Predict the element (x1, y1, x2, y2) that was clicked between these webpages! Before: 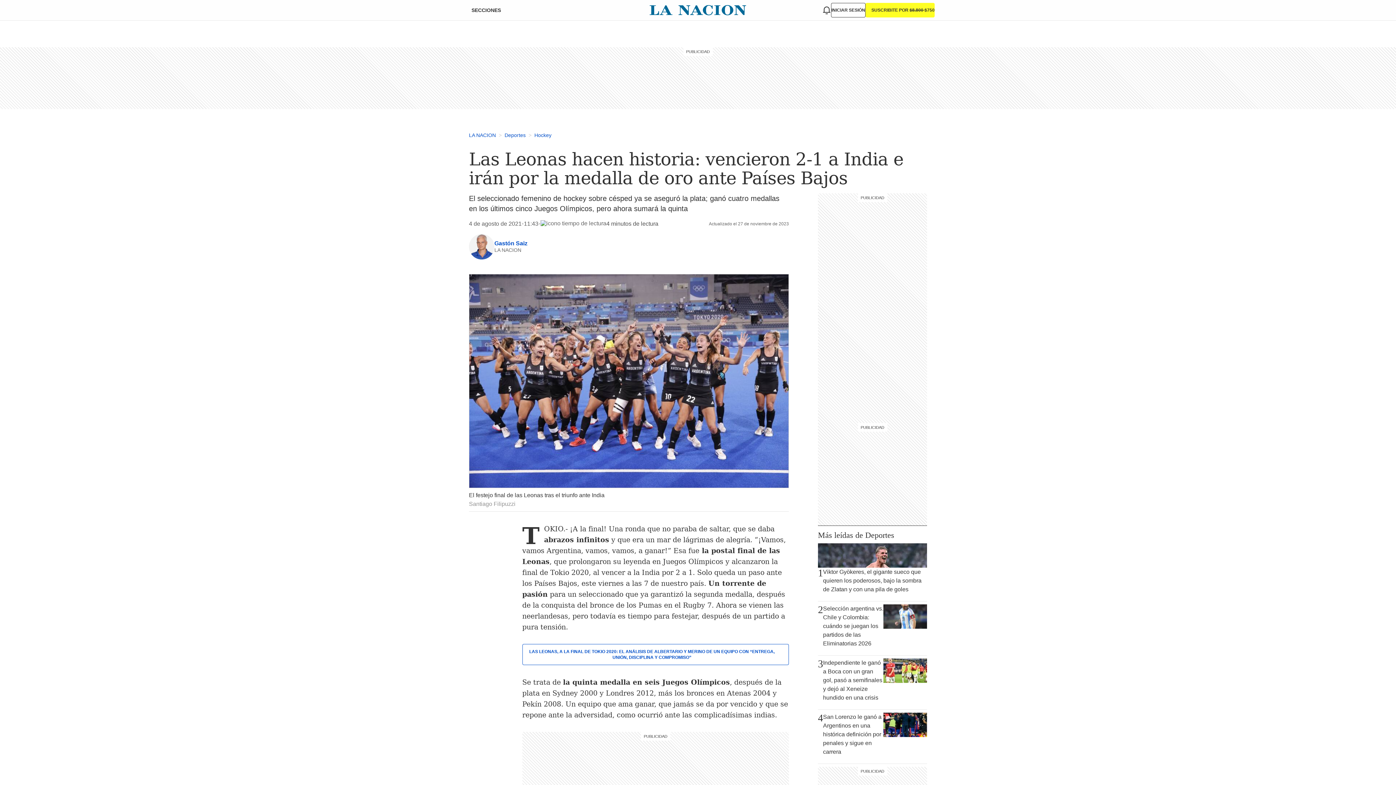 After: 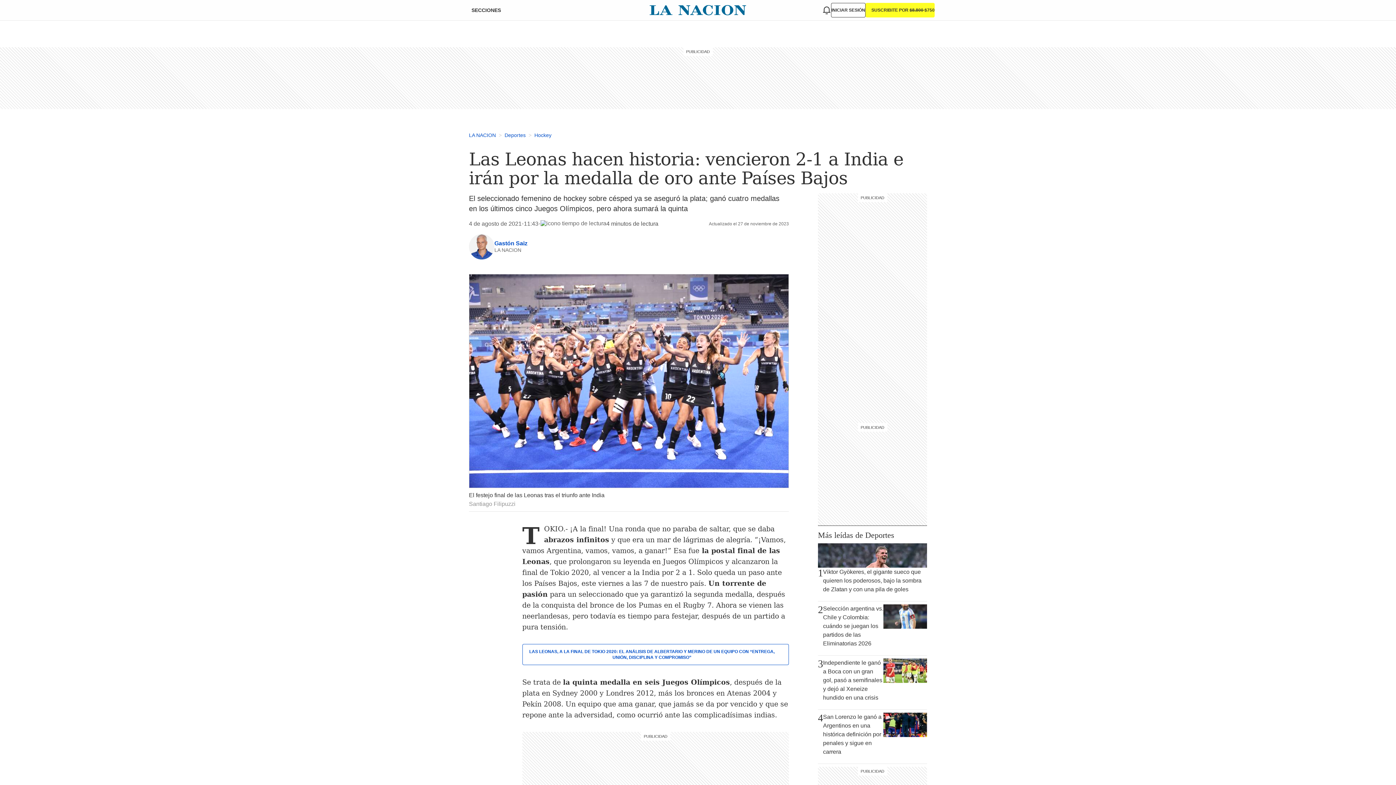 Action: bbox: (469, 274, 789, 511) label: El festejo final de las Leonas tras el triunfo ante India
Santiago Filipuzzi